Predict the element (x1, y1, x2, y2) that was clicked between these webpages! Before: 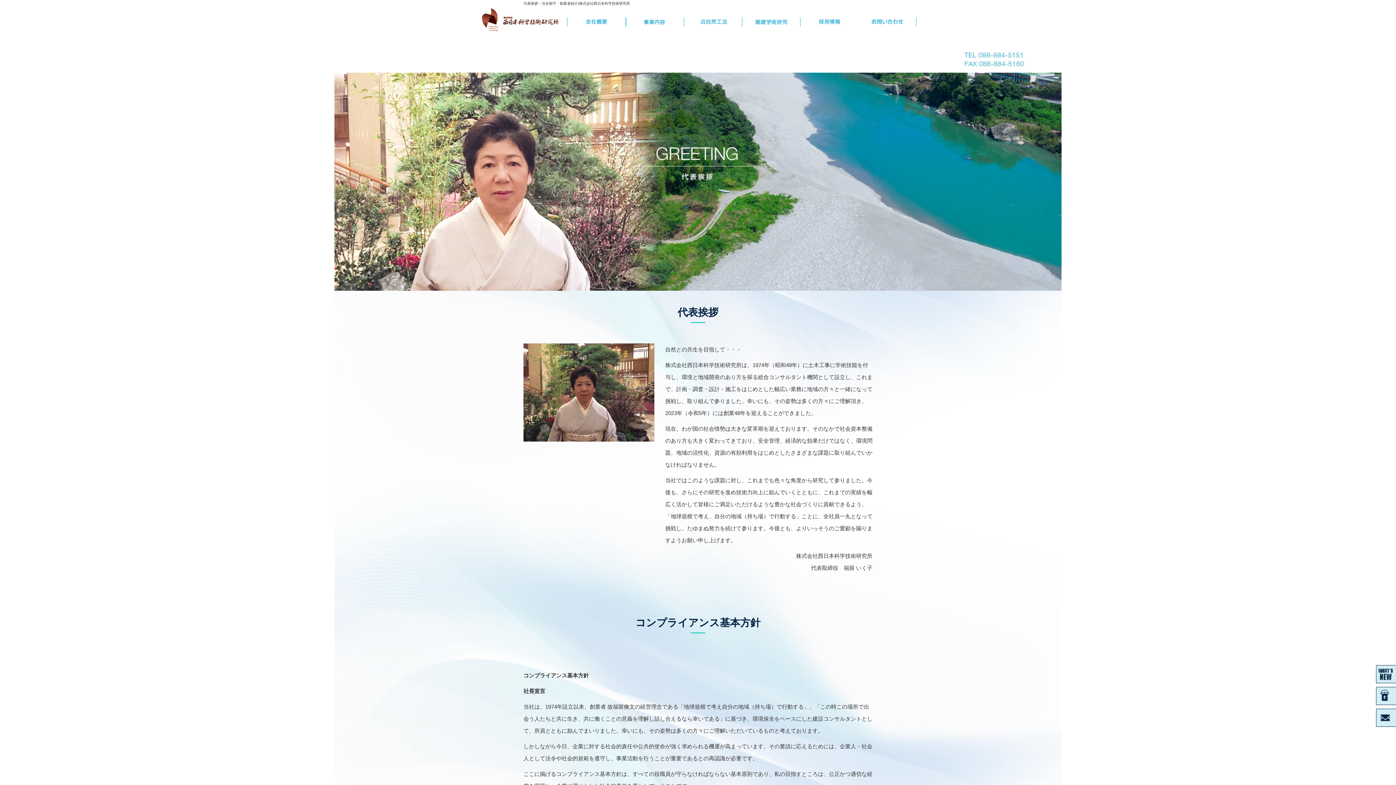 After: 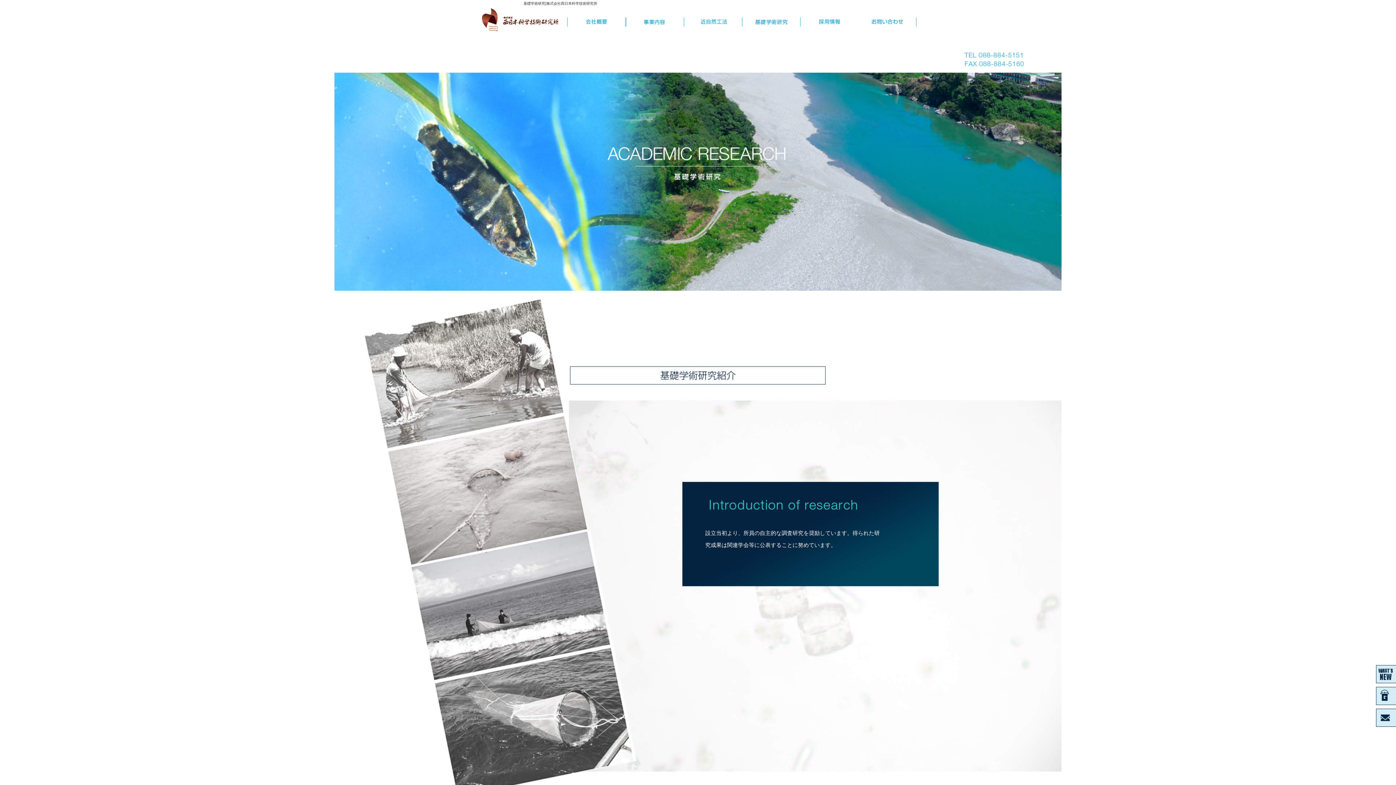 Action: label: 基礎学術研究 bbox: (742, 7, 800, 36)